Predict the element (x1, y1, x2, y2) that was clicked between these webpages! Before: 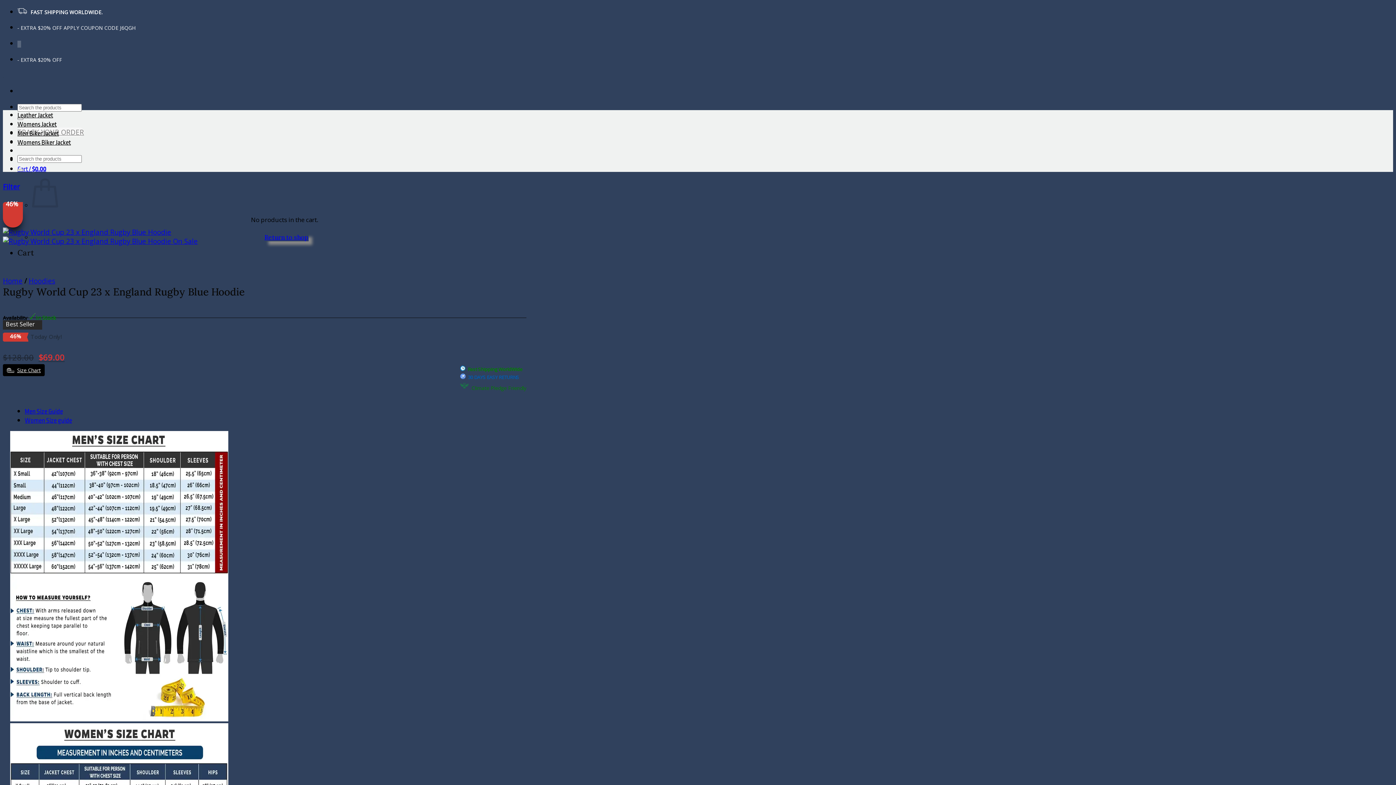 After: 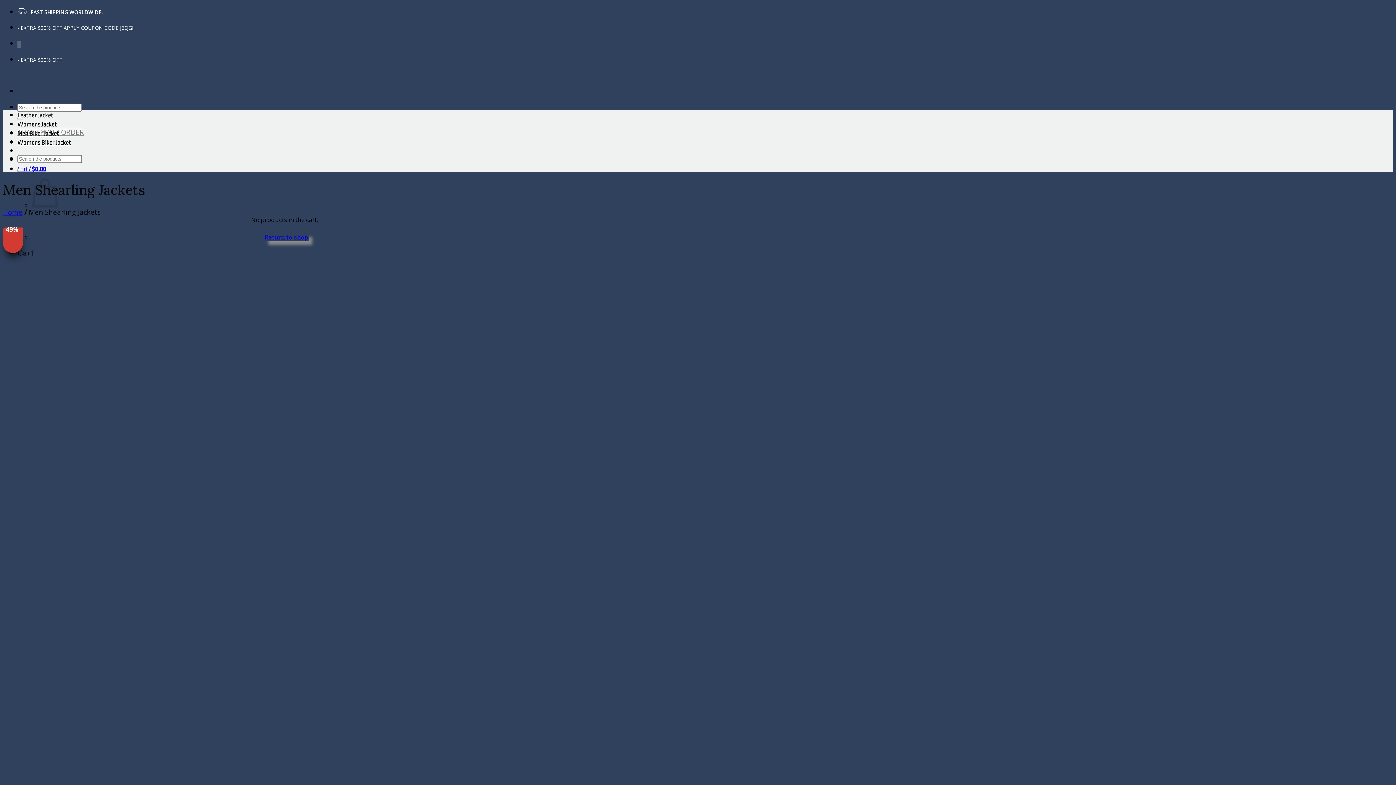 Action: label: Leather Jacket bbox: (17, 111, 53, 119)